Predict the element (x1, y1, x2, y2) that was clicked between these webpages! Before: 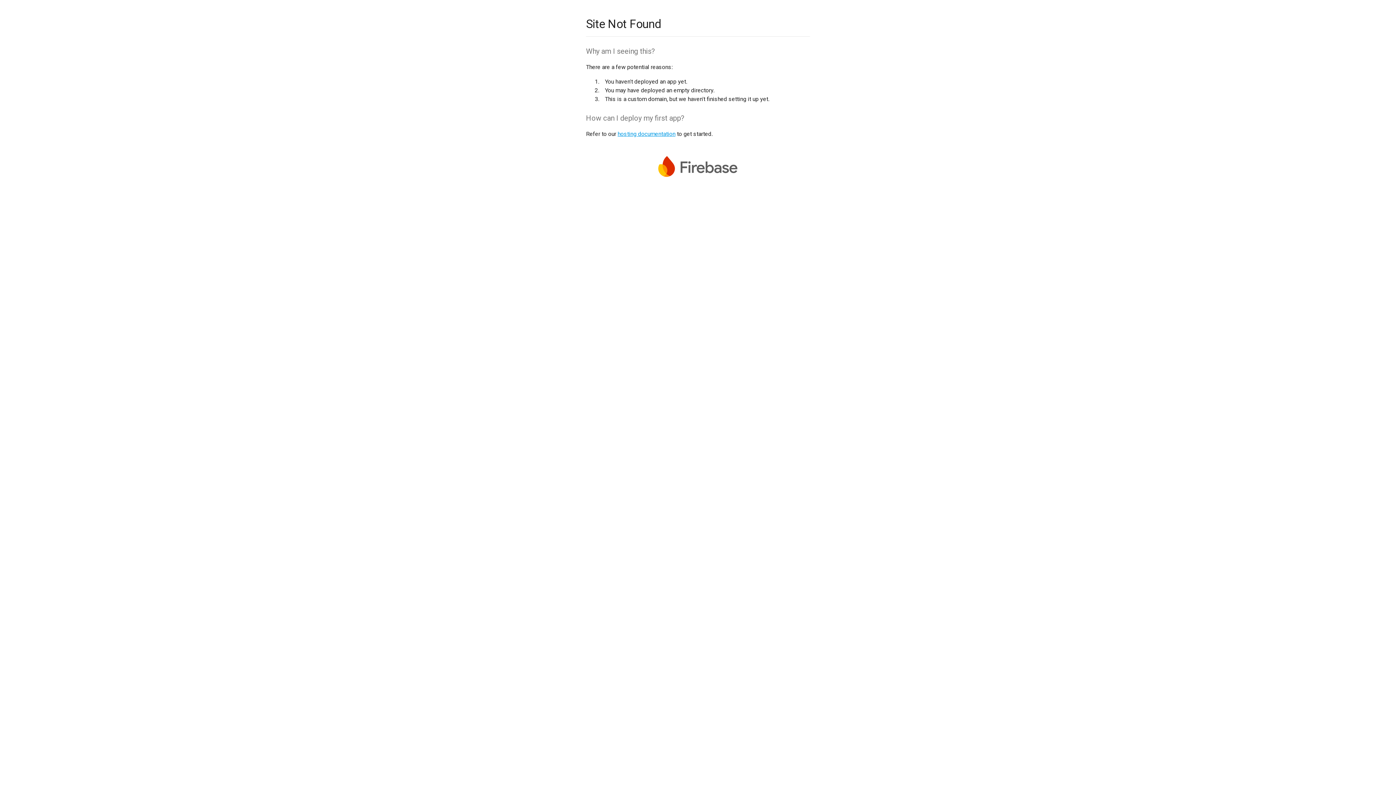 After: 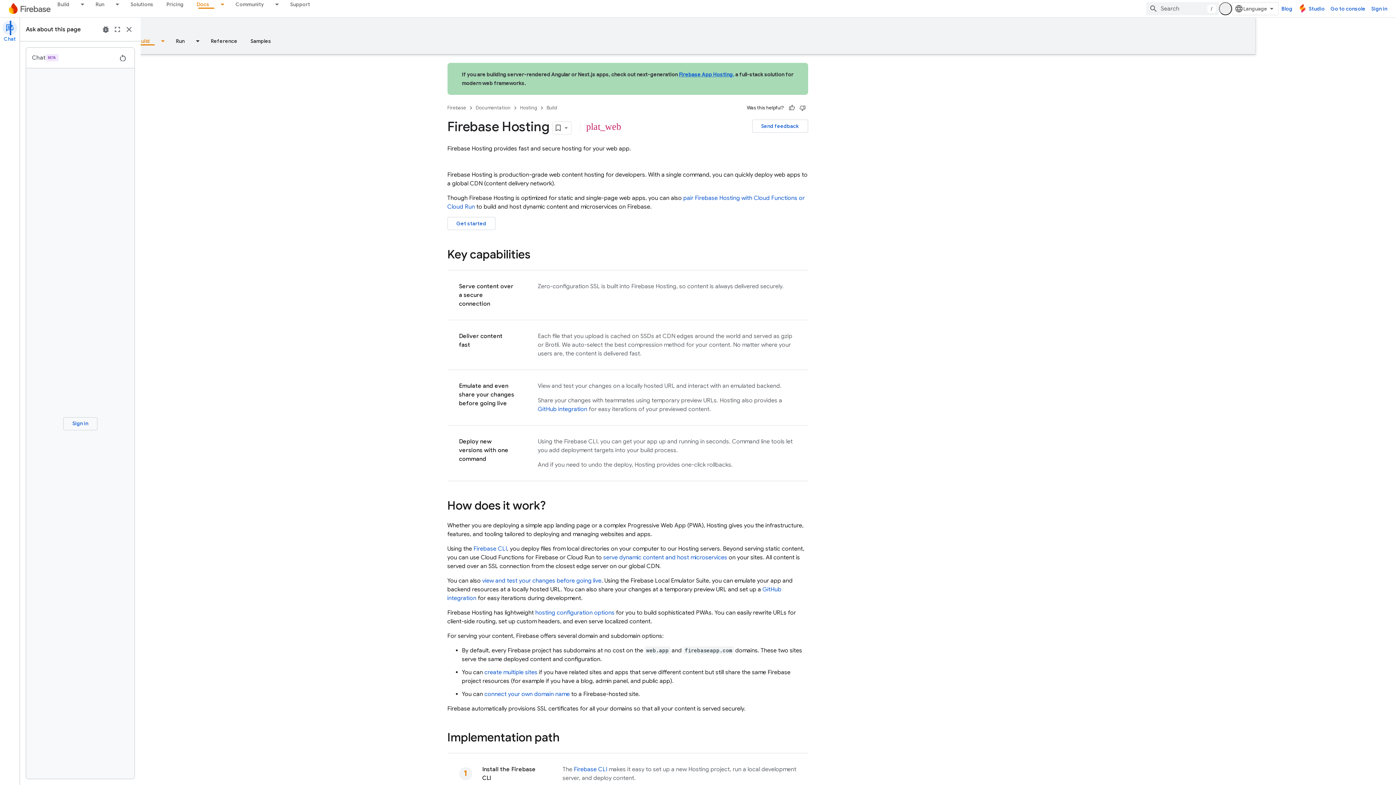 Action: label: hosting documentation bbox: (617, 130, 675, 137)